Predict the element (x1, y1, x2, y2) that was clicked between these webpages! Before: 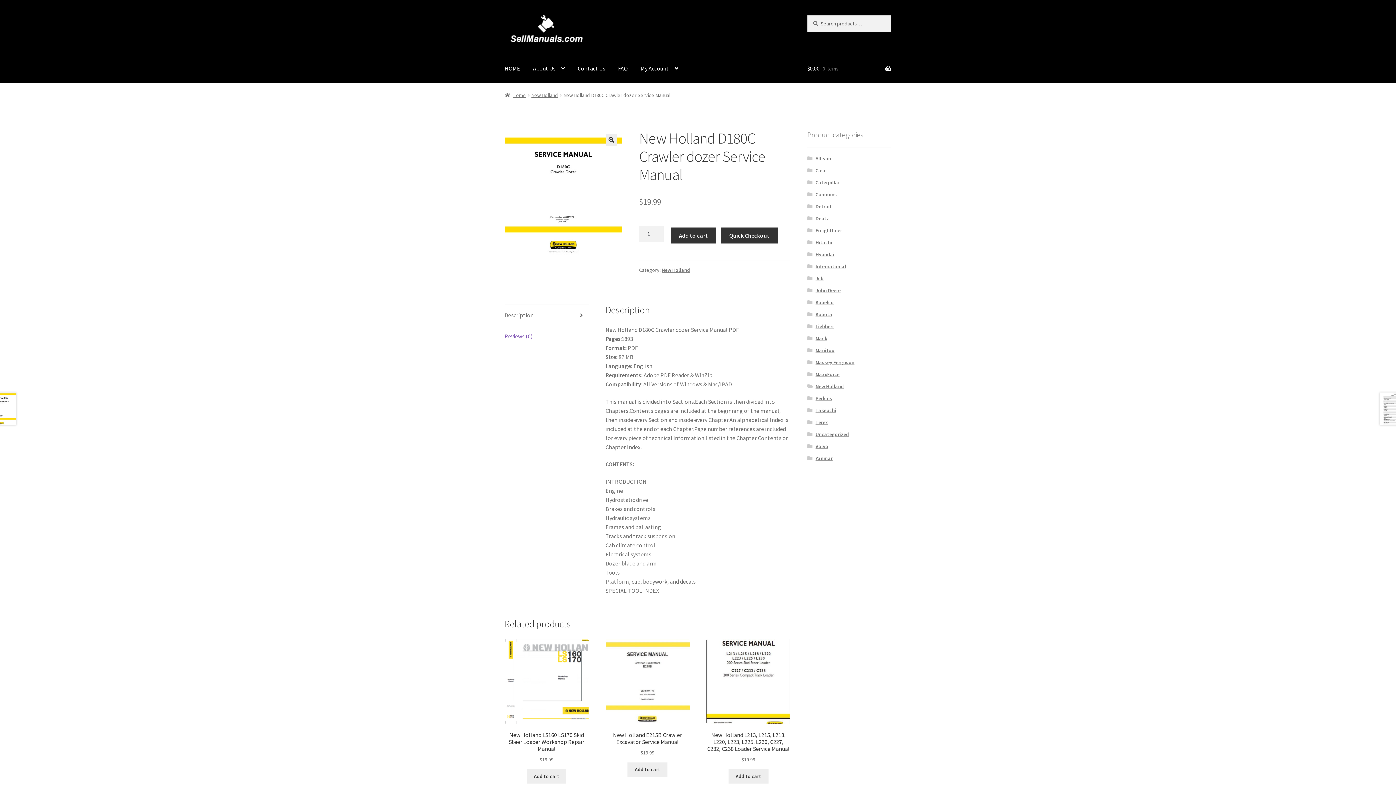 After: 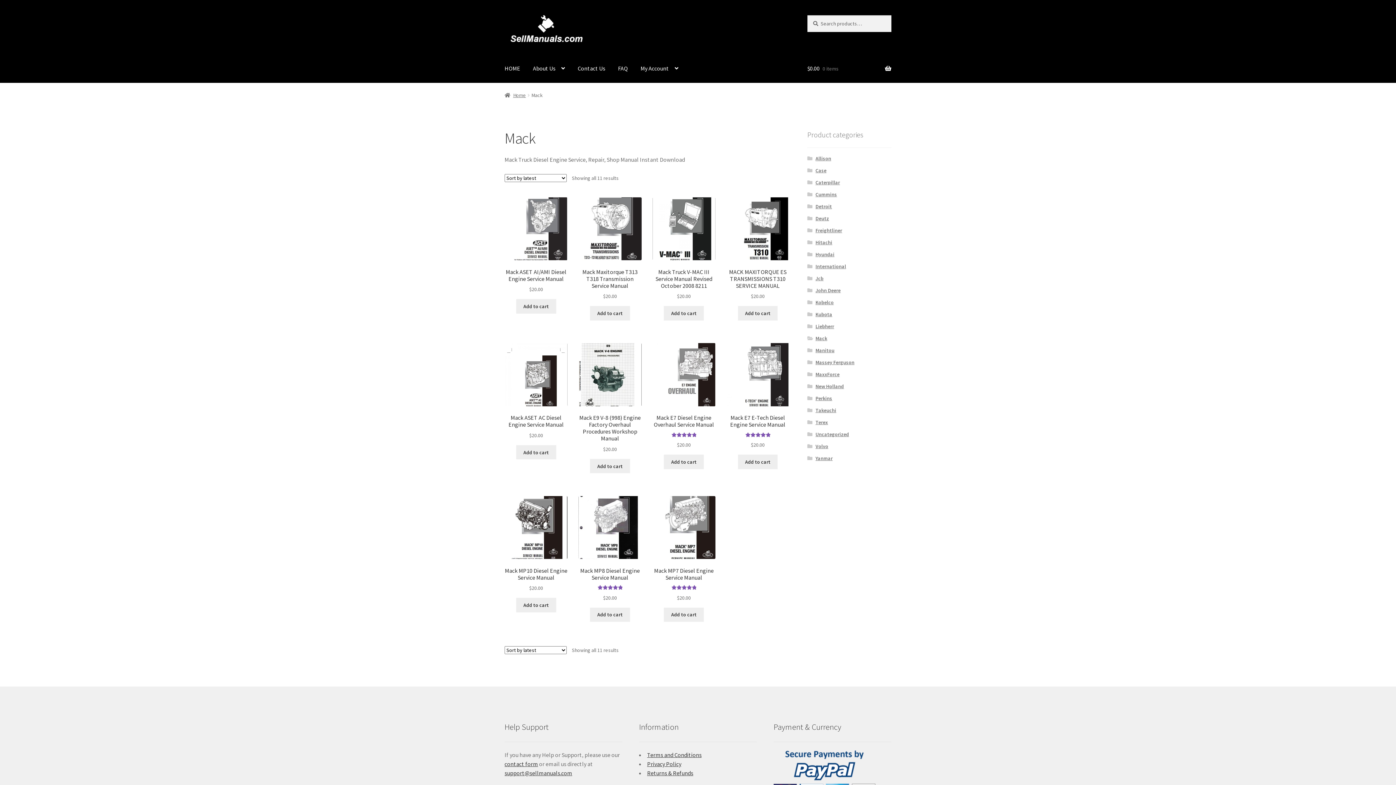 Action: bbox: (815, 335, 827, 341) label: Mack